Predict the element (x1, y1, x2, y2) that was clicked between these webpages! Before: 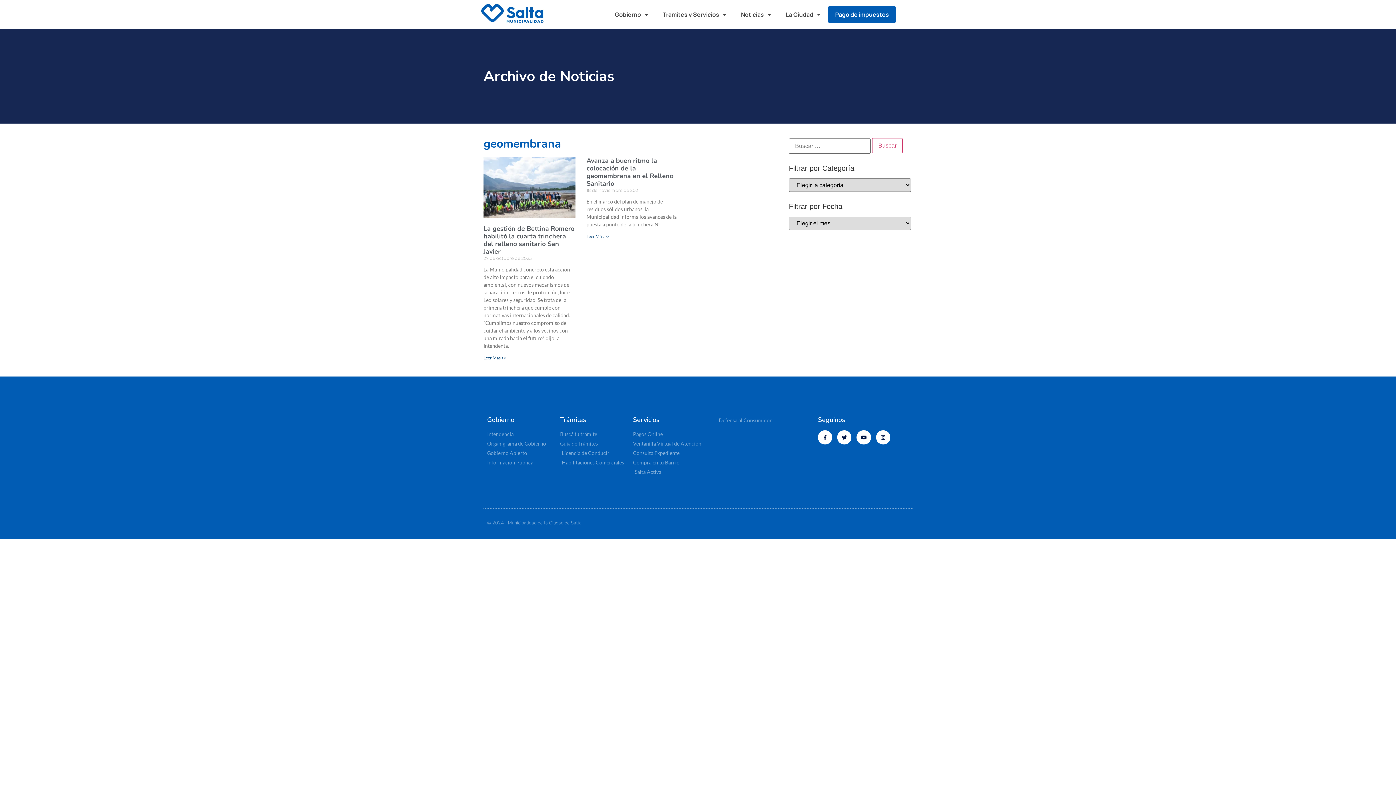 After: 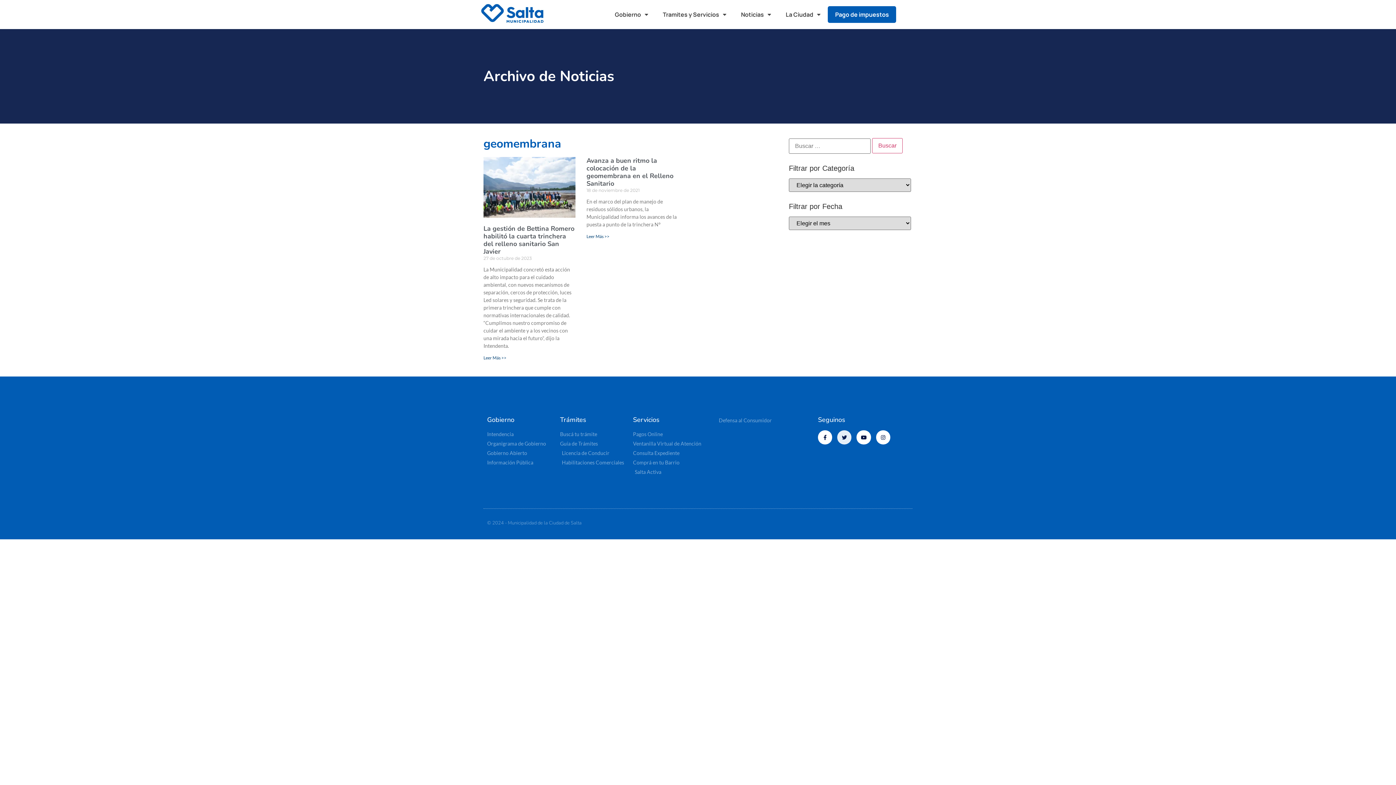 Action: bbox: (837, 430, 851, 444) label: Twitter